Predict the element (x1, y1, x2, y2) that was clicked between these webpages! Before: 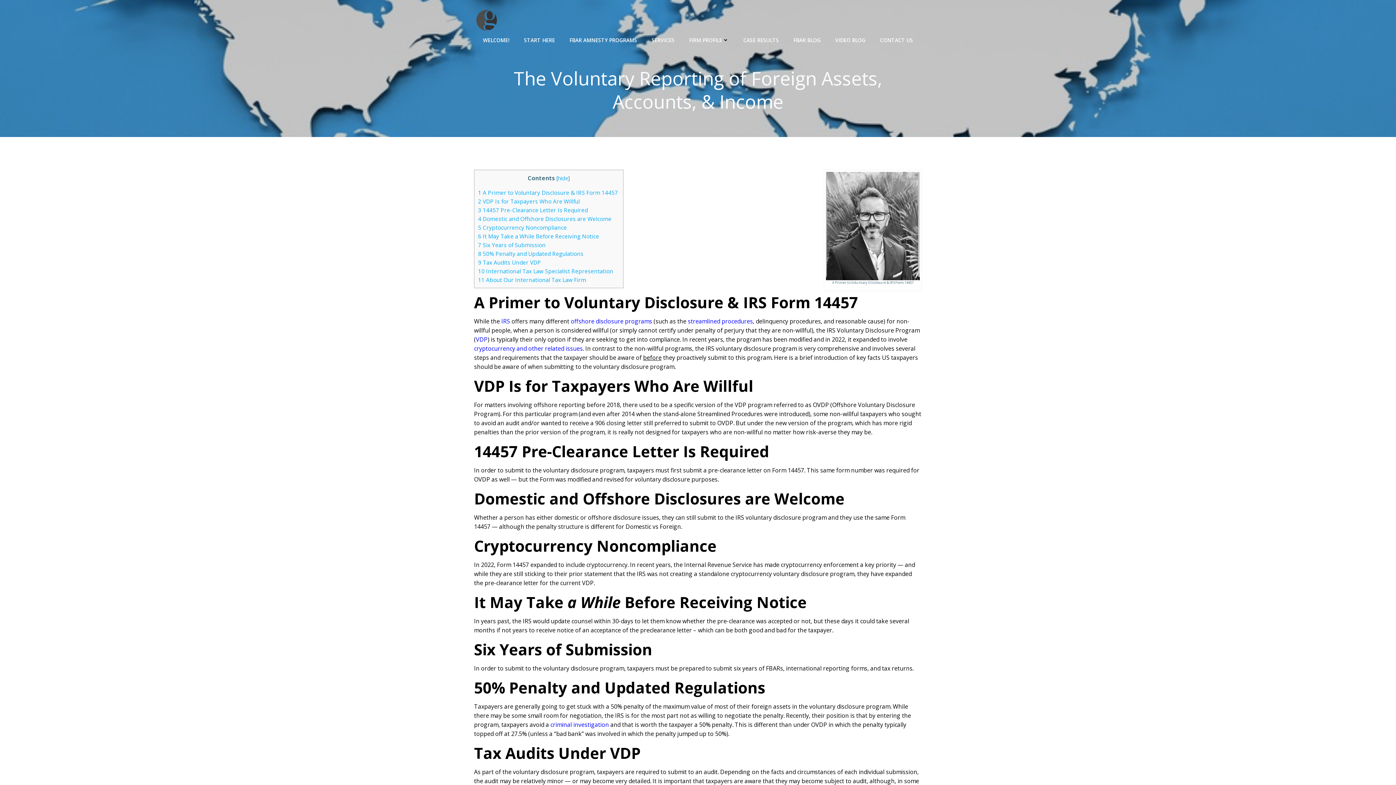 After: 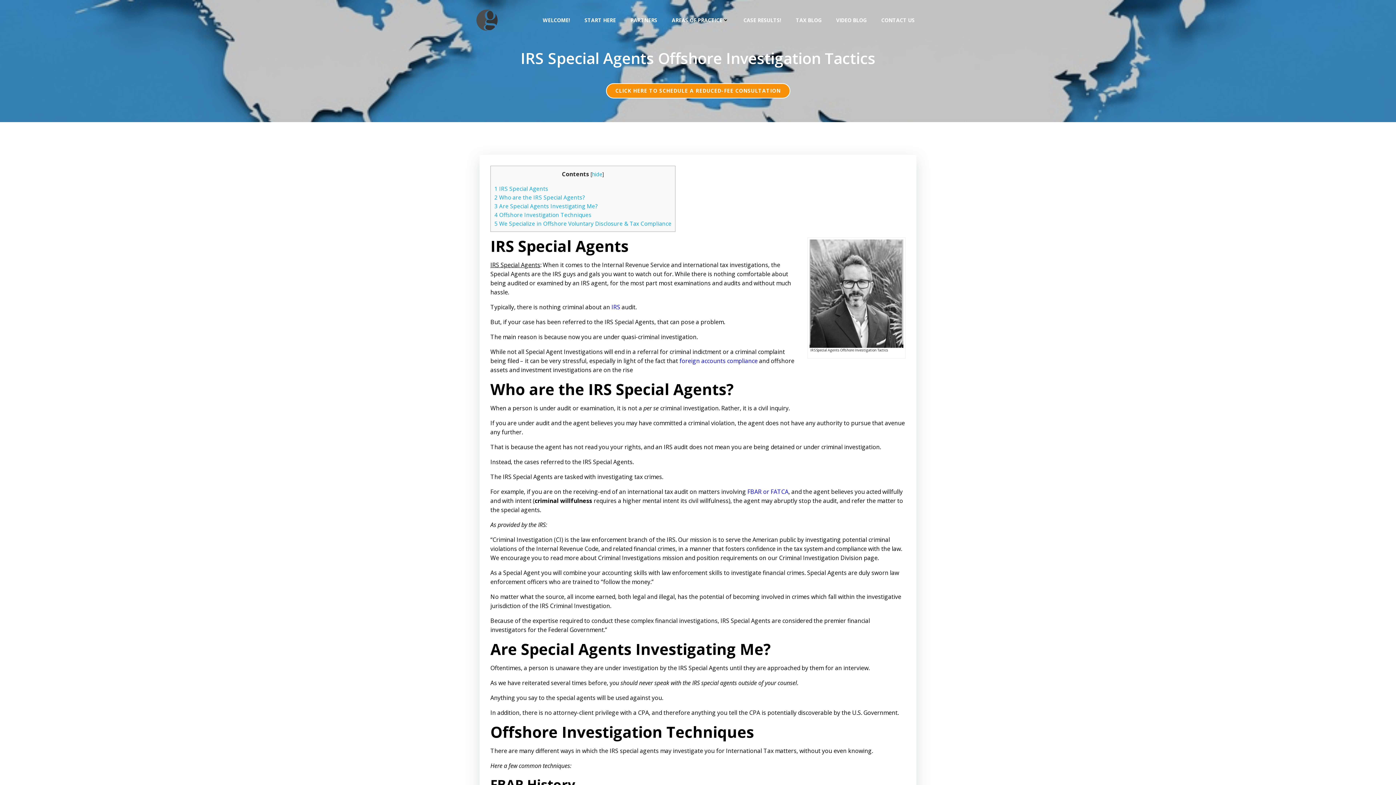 Action: label: criminal investigation bbox: (550, 721, 609, 729)